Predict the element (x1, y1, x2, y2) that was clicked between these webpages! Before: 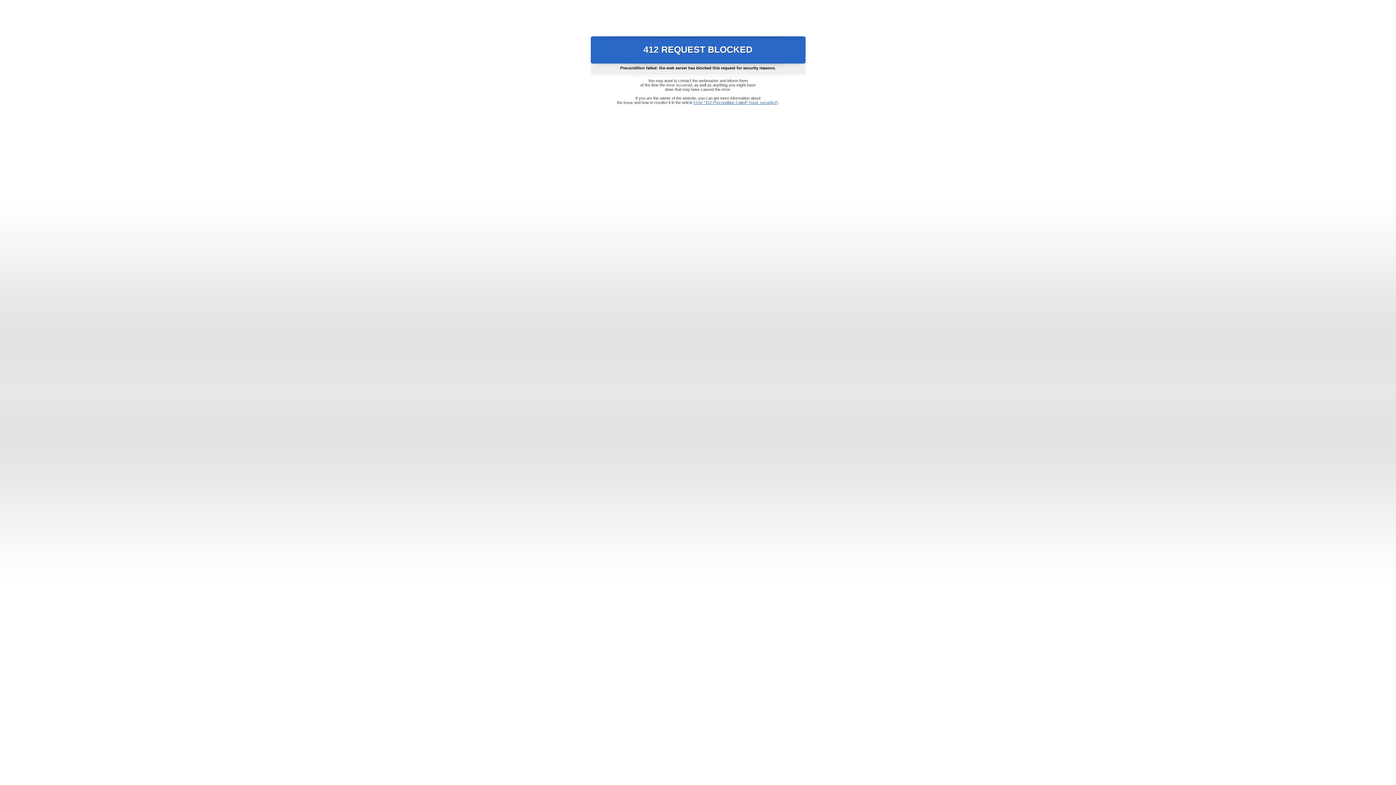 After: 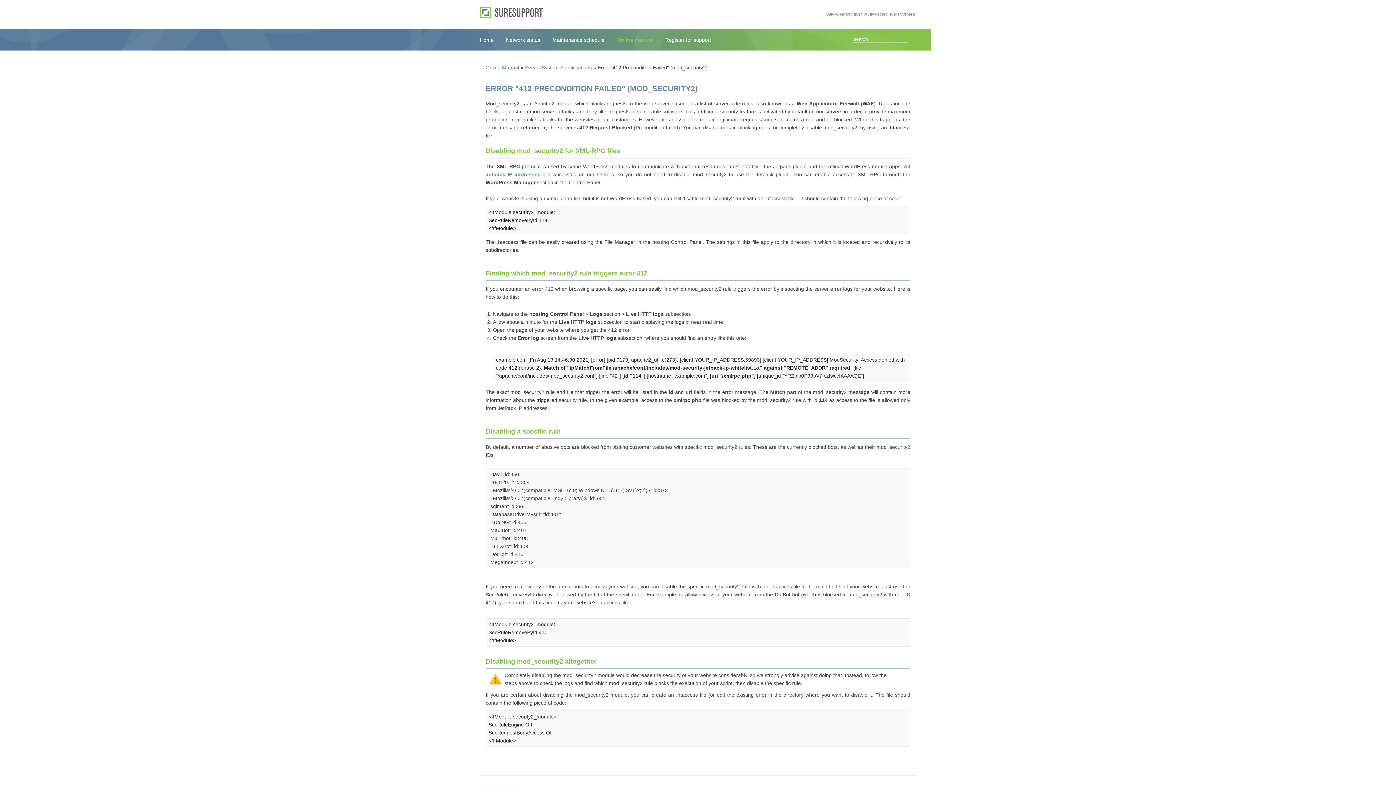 Action: bbox: (693, 100, 778, 104) label: Error "412 Precondition Failed" (mod_security2)